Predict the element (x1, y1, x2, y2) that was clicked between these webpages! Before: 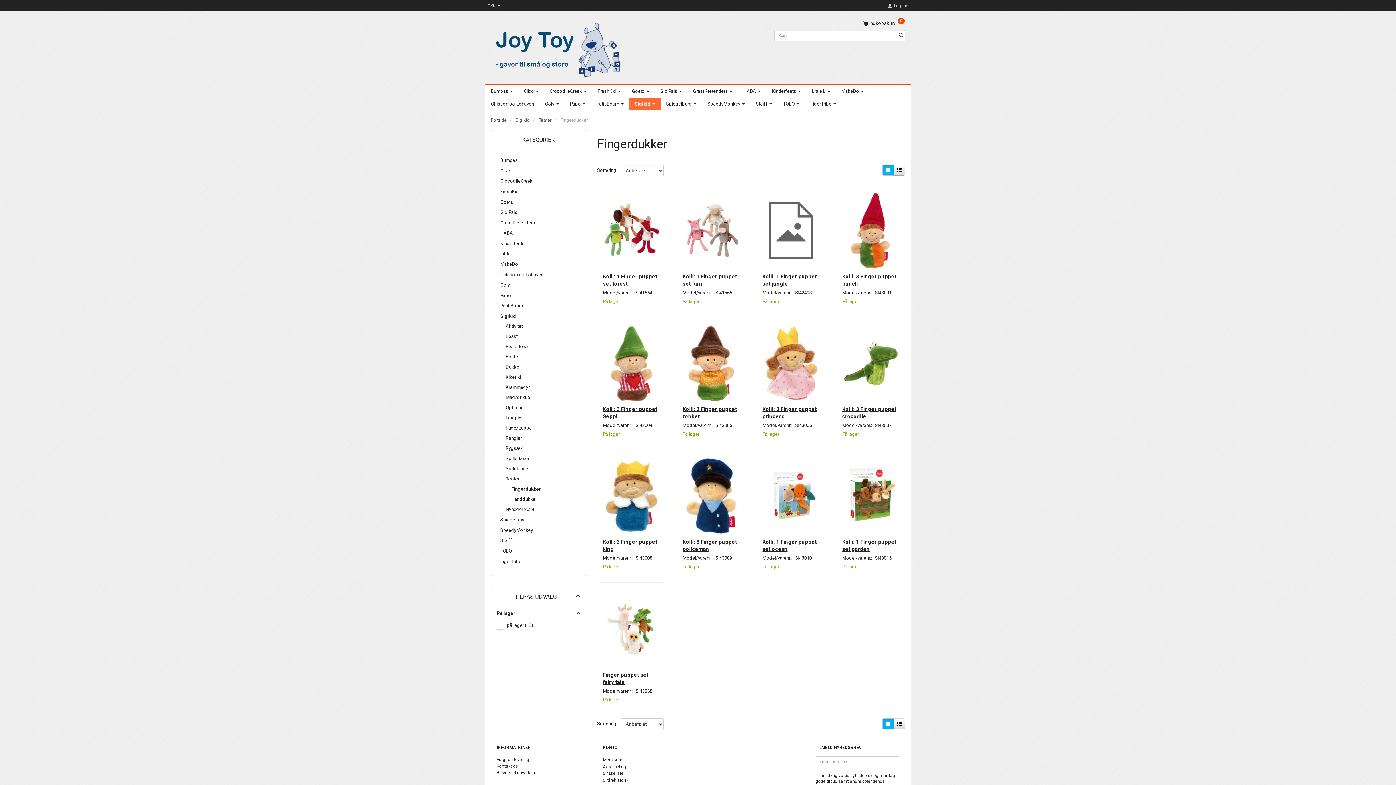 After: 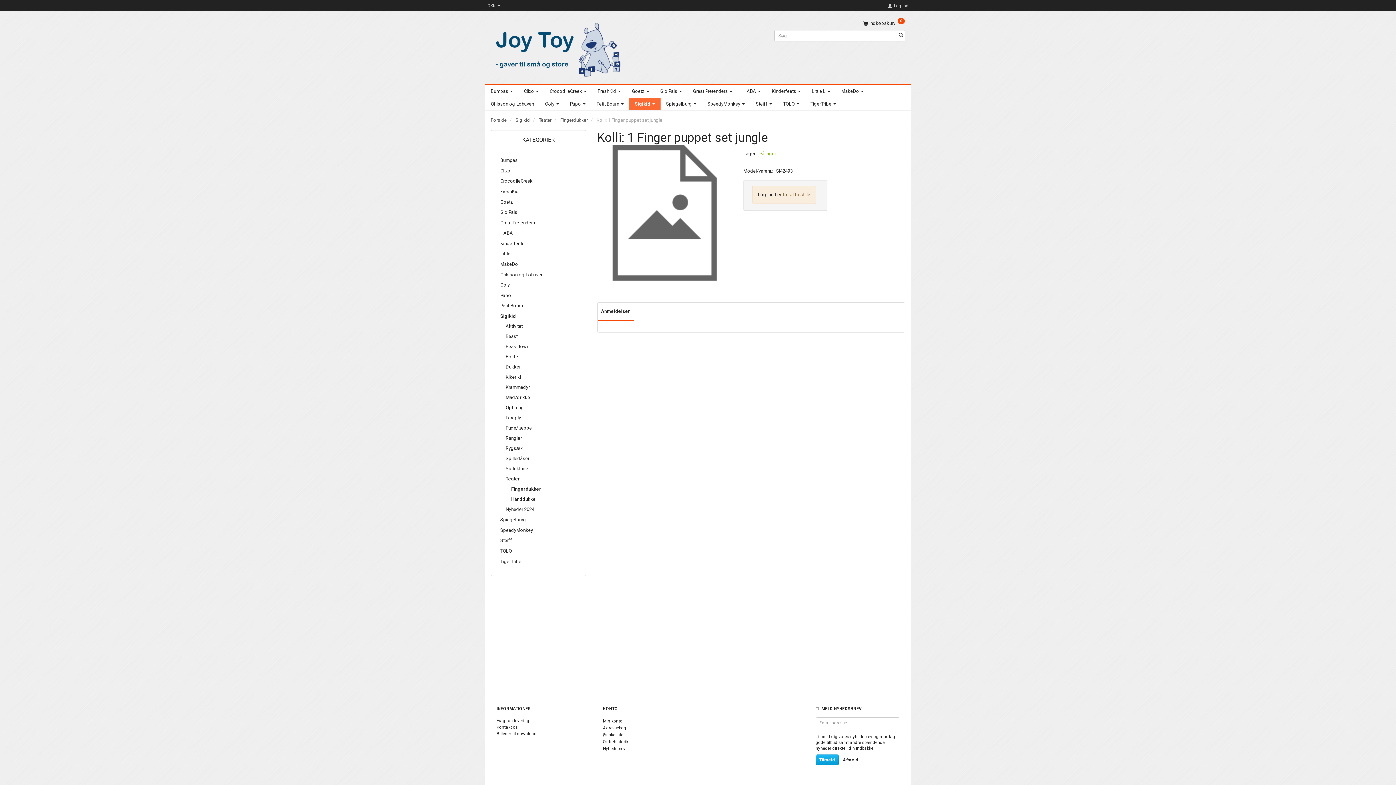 Action: bbox: (762, 190, 819, 270)